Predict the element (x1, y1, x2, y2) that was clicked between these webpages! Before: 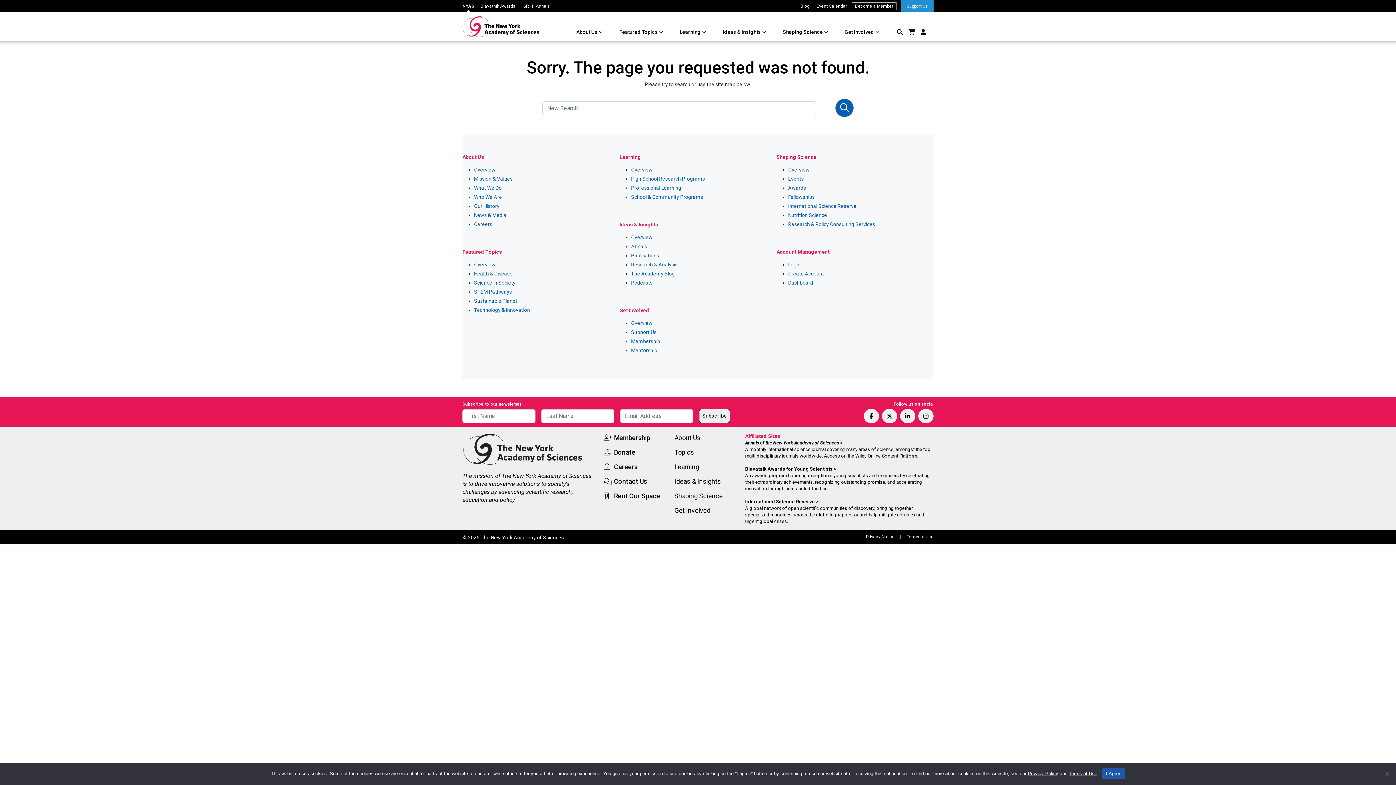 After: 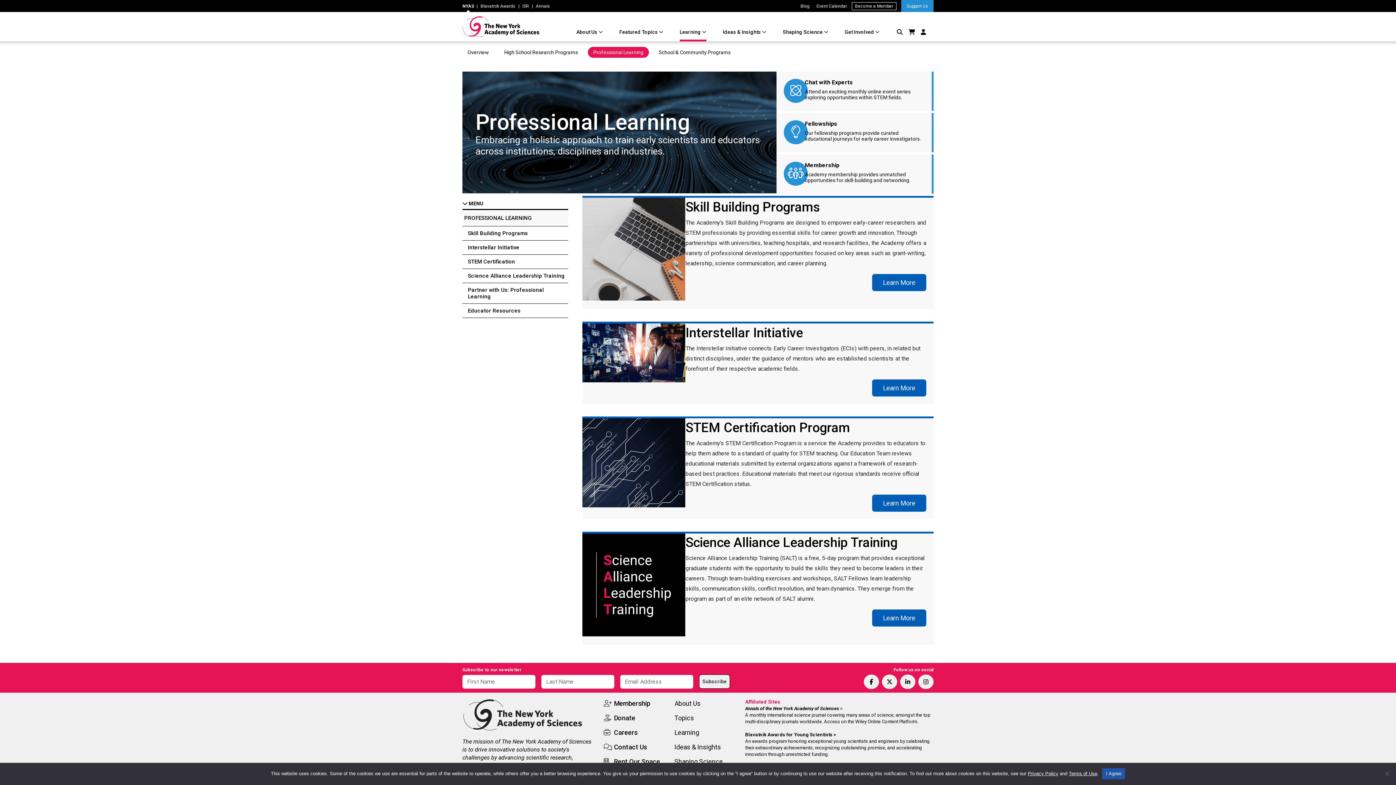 Action: bbox: (631, 185, 681, 190) label: Professional Learning